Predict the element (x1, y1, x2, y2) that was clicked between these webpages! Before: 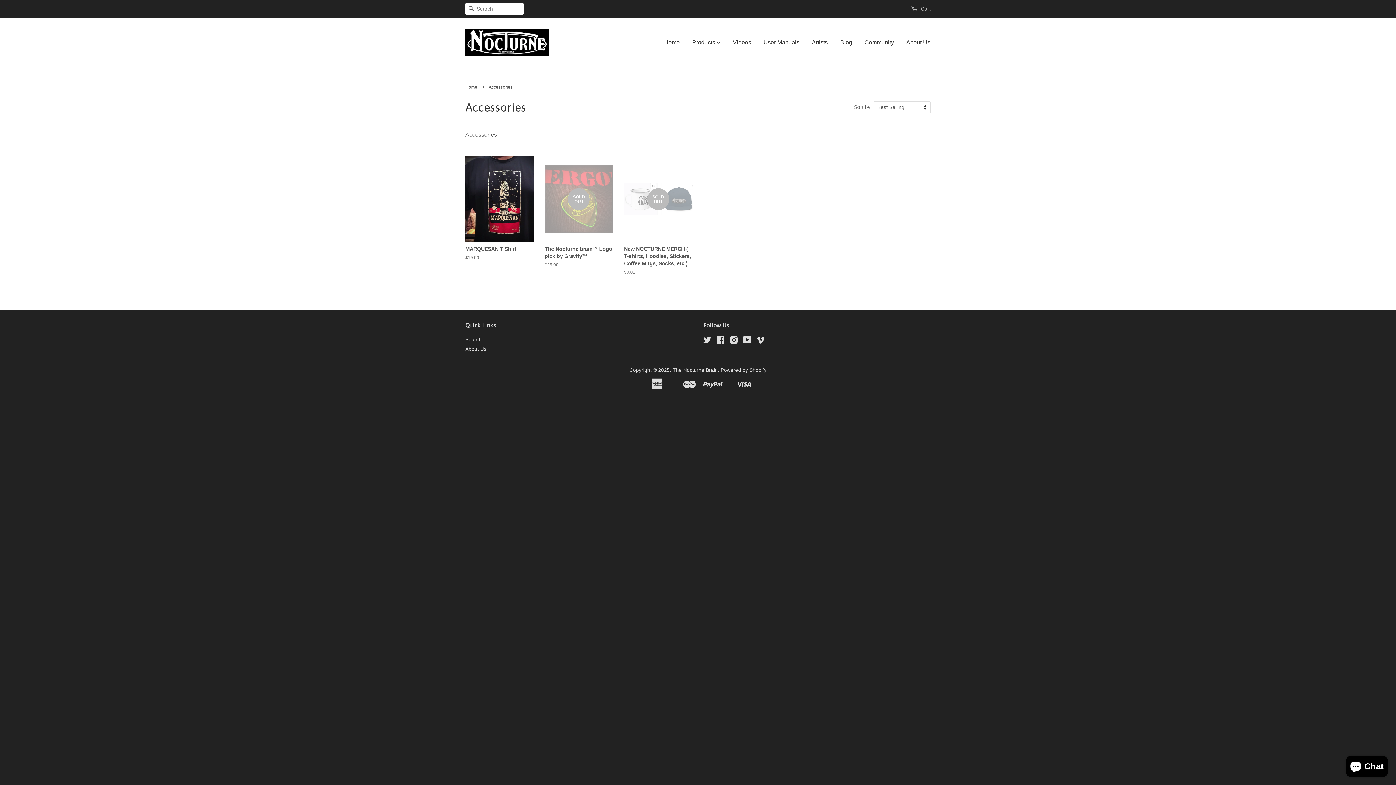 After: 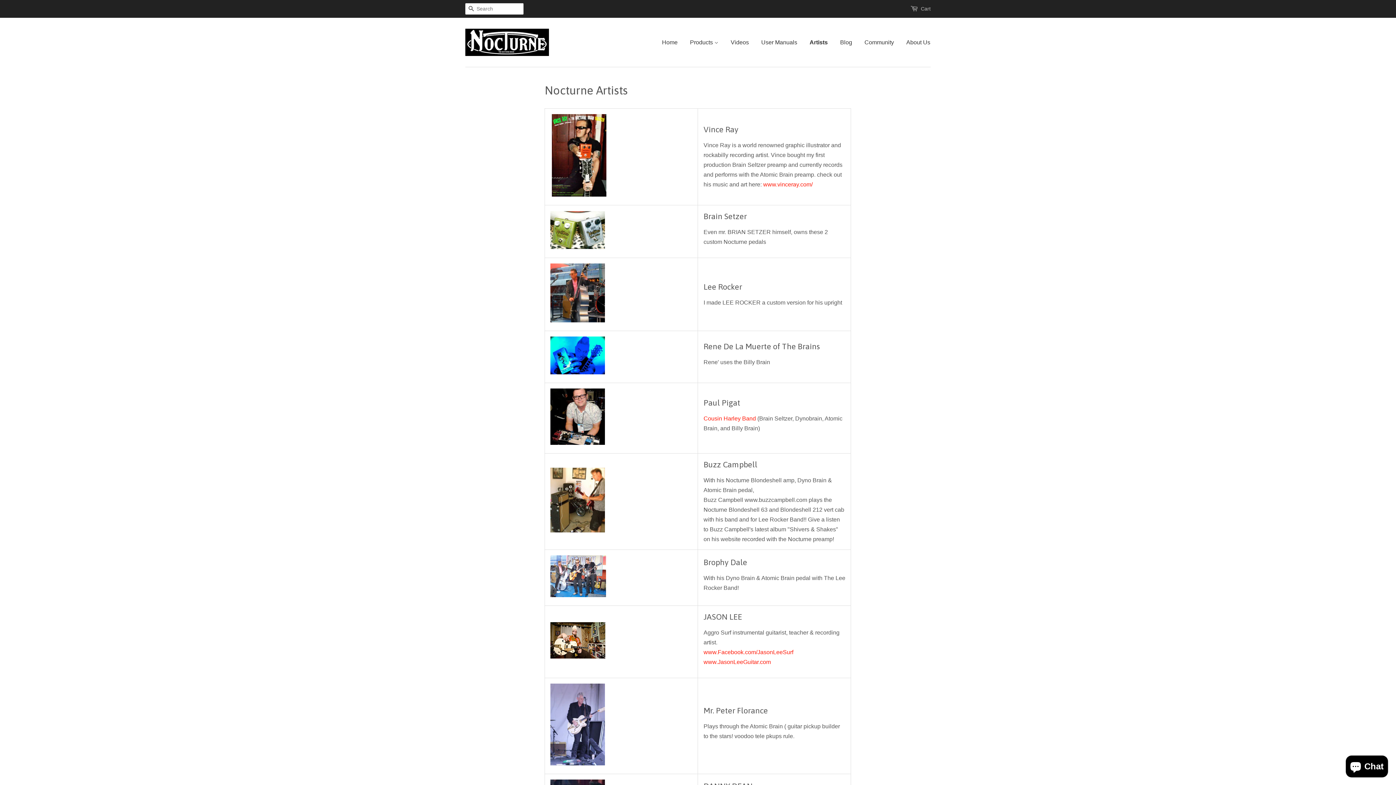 Action: bbox: (806, 32, 833, 52) label: Artists